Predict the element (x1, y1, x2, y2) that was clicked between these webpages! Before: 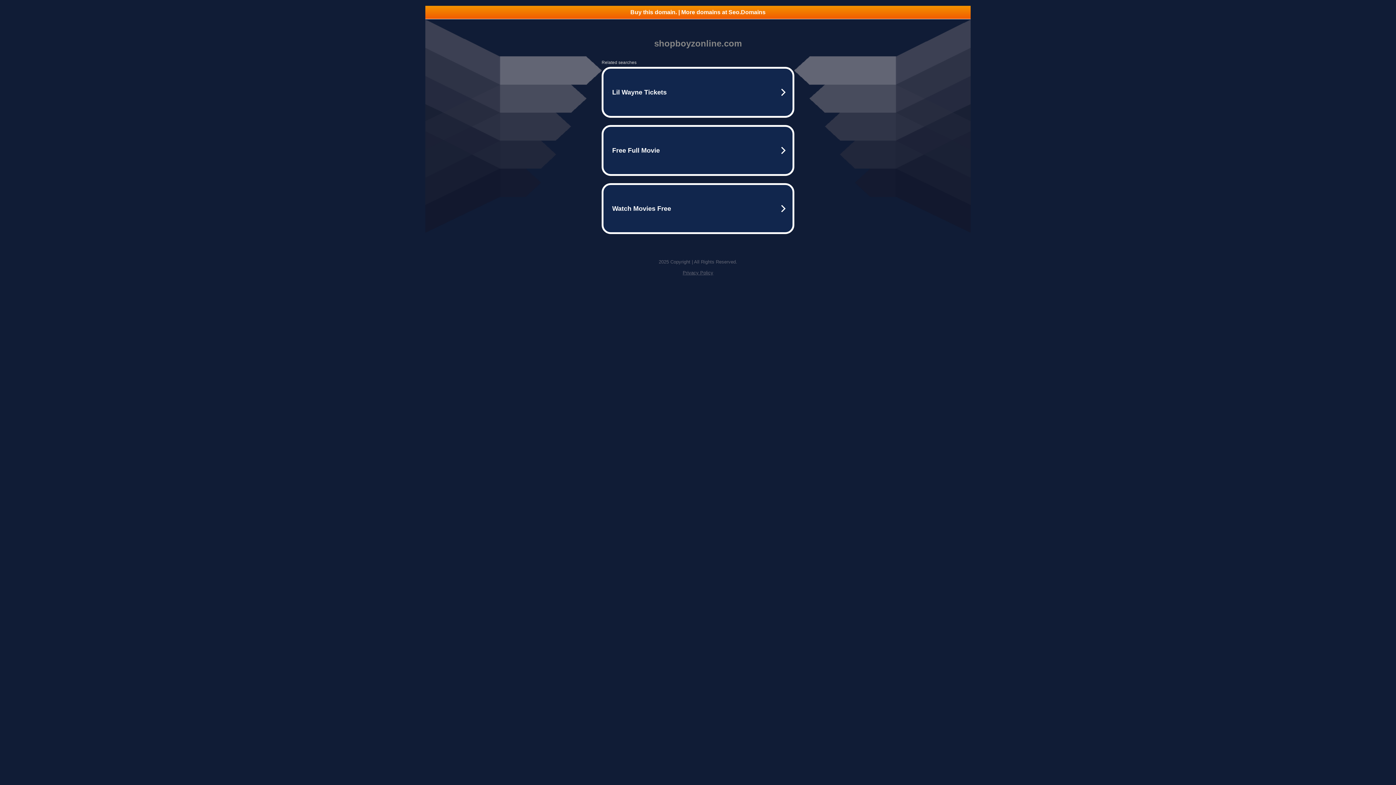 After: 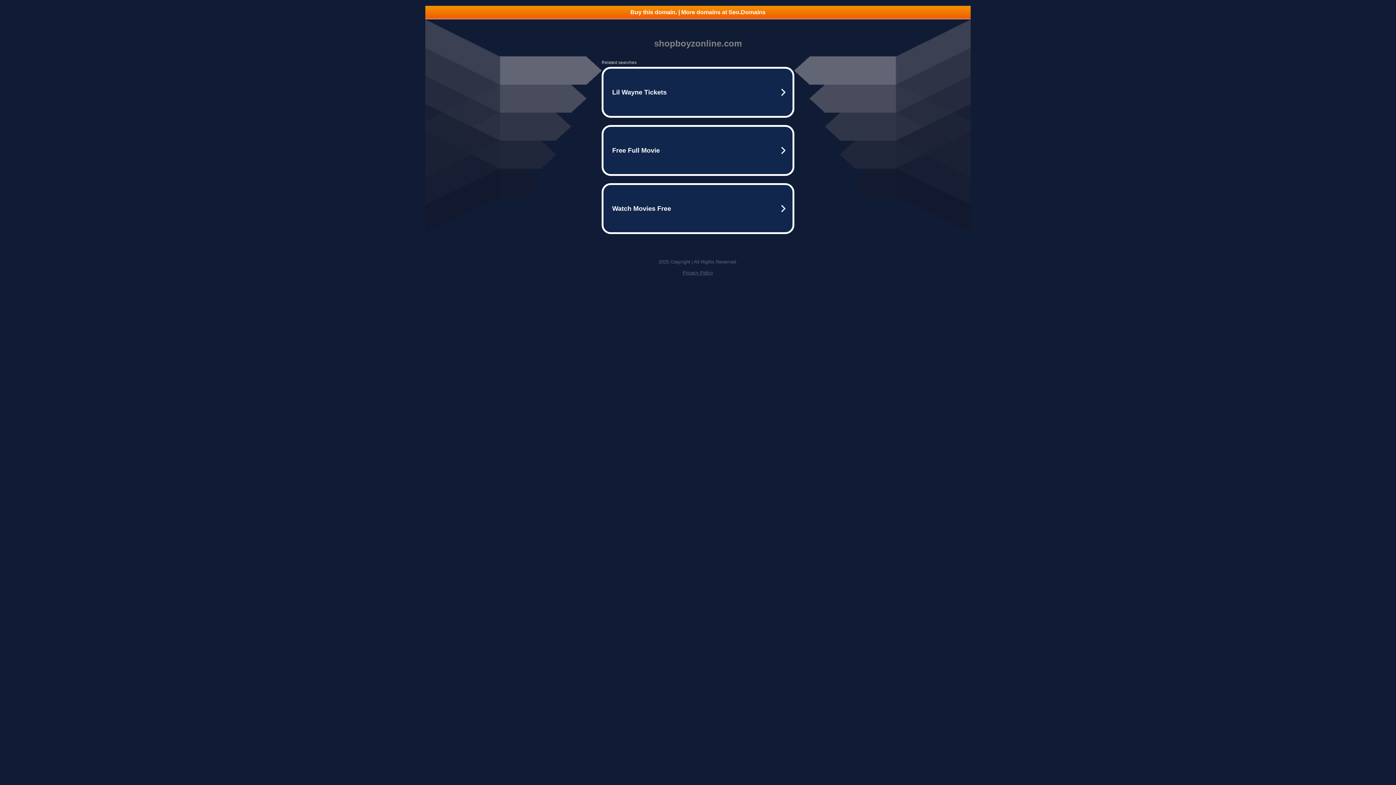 Action: bbox: (425, 5, 970, 18) label: Buy this domain. | More domains at Seo.Domains